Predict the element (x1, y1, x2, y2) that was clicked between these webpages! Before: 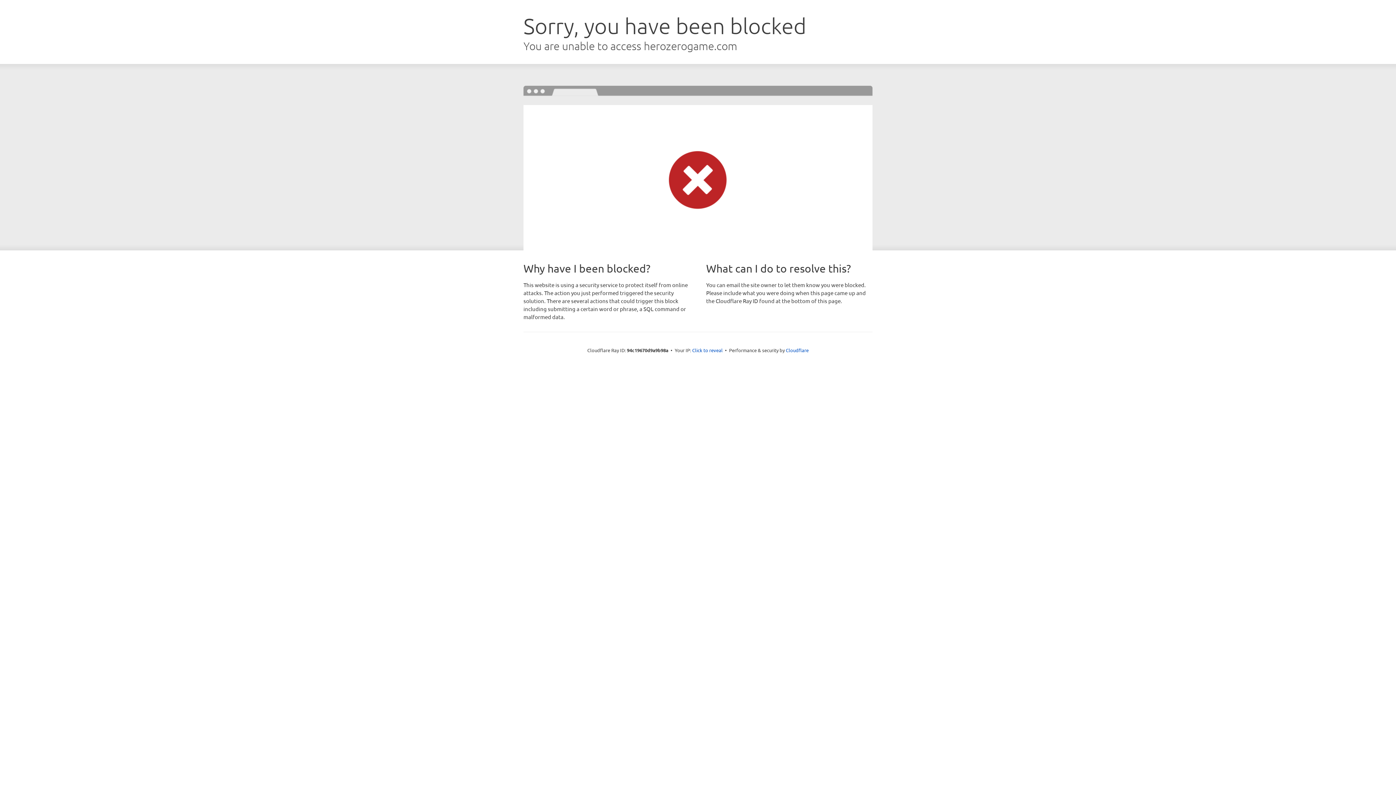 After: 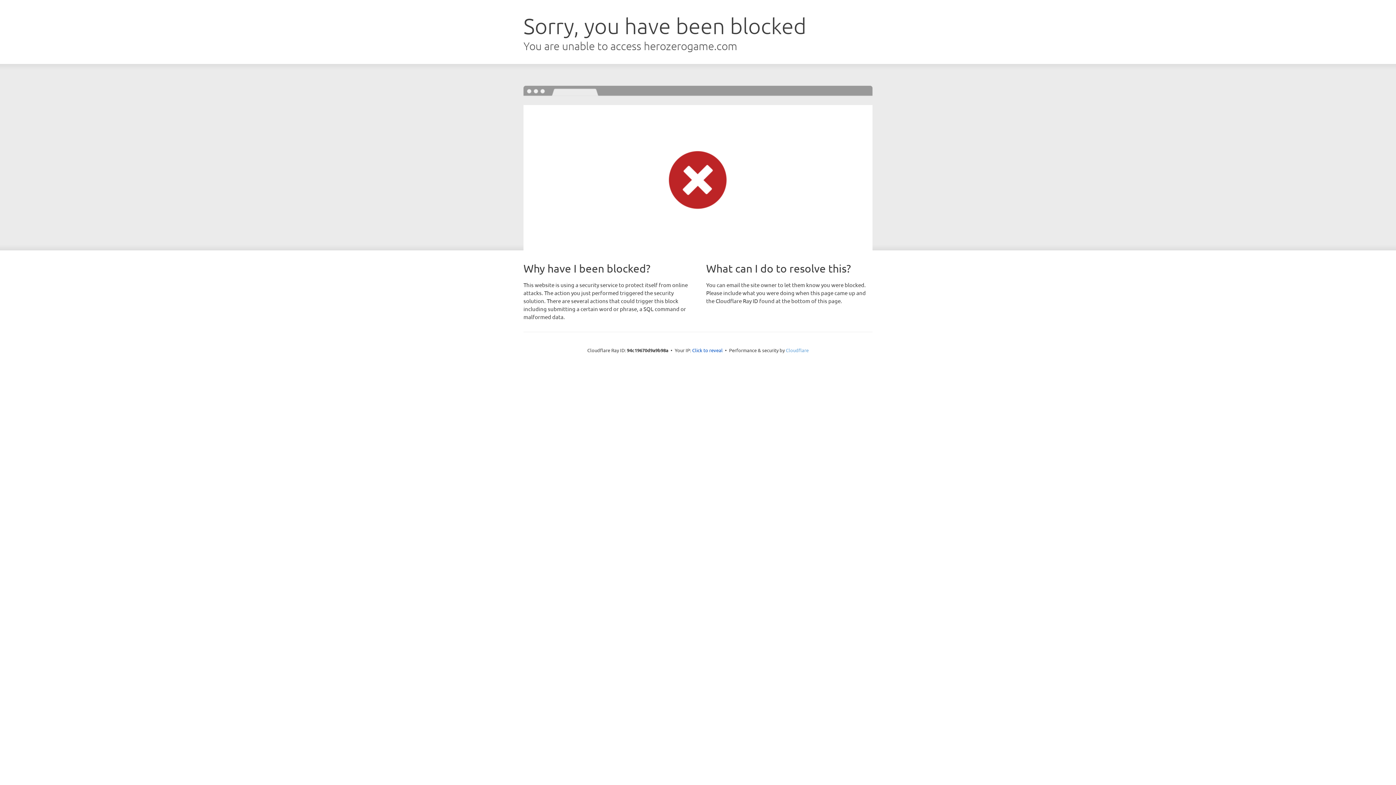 Action: bbox: (786, 347, 808, 353) label: Cloudflare